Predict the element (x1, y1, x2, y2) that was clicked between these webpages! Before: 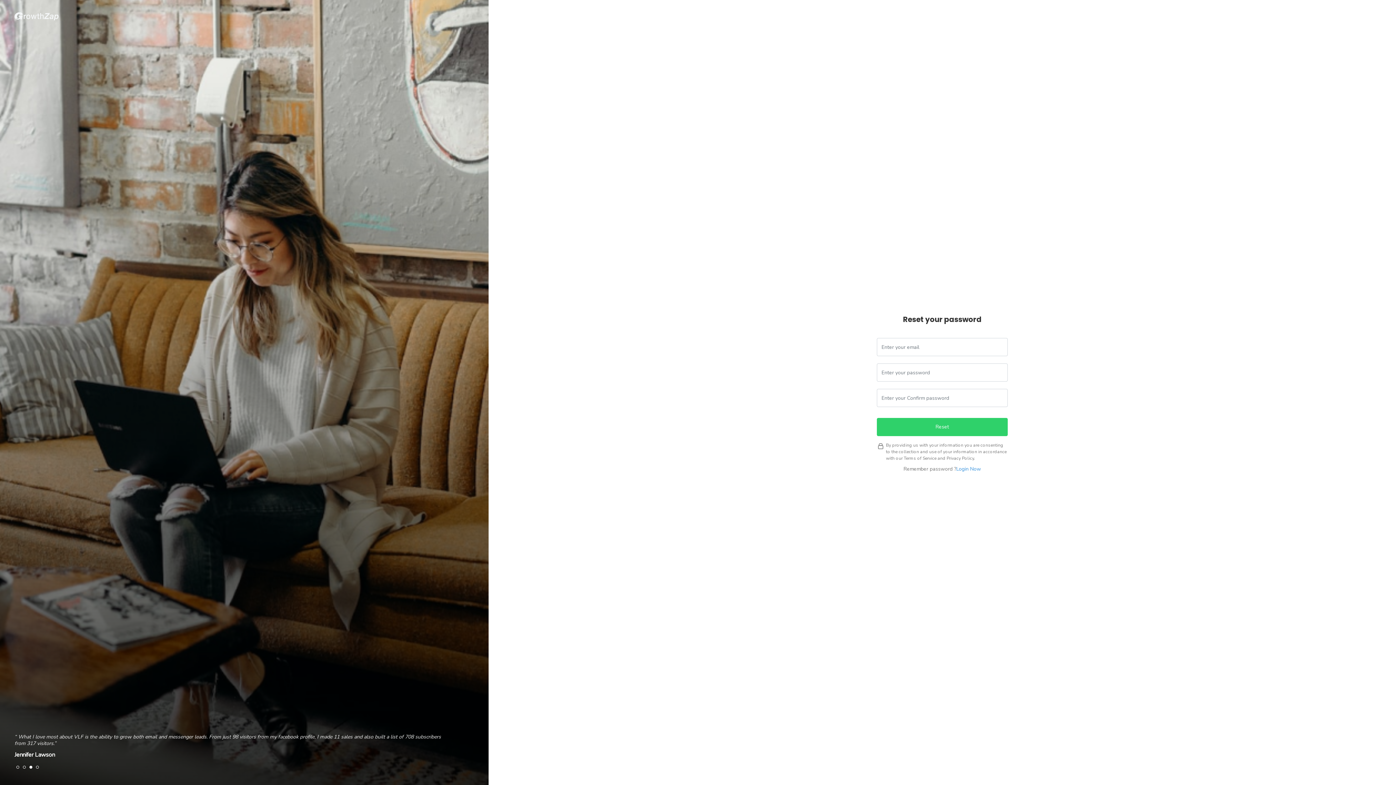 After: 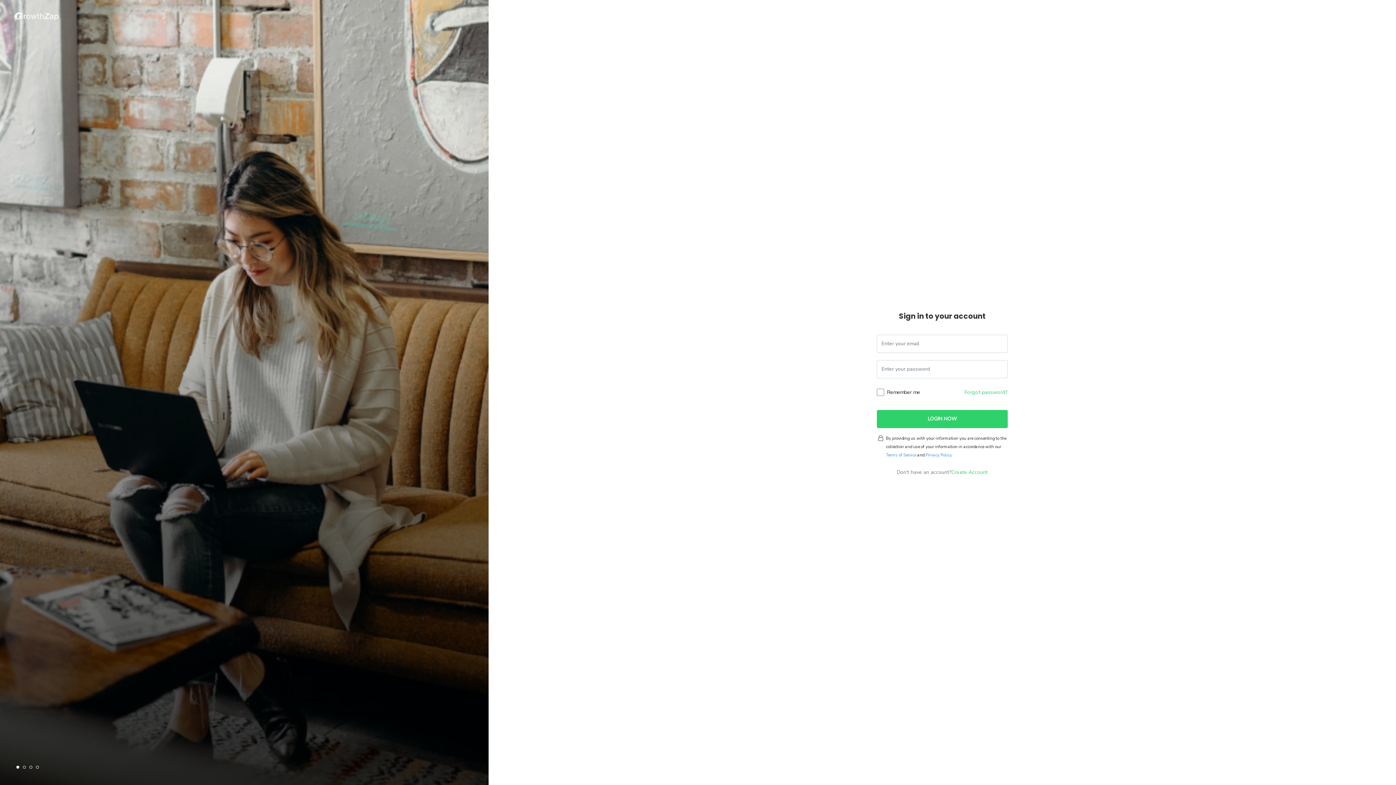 Action: label: Login Now bbox: (956, 465, 981, 473)